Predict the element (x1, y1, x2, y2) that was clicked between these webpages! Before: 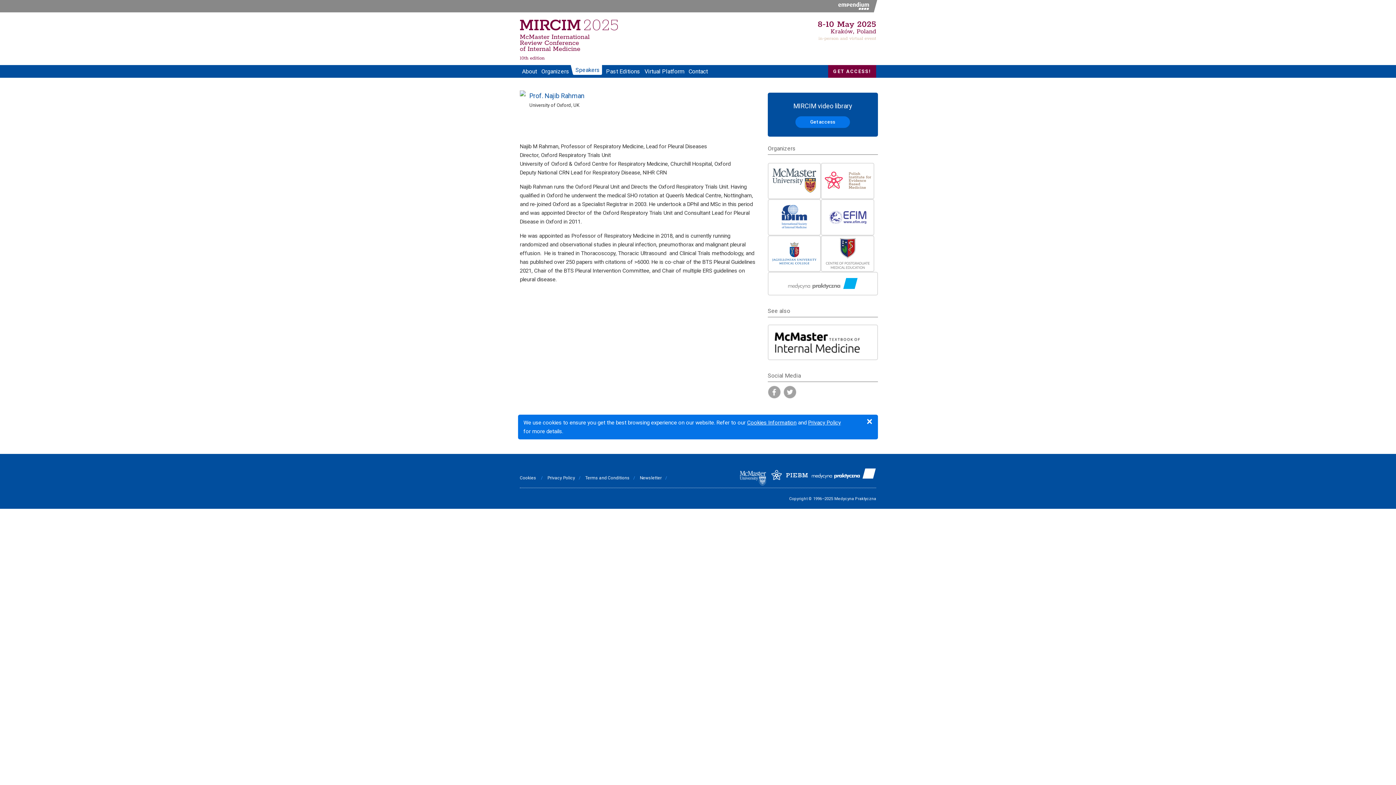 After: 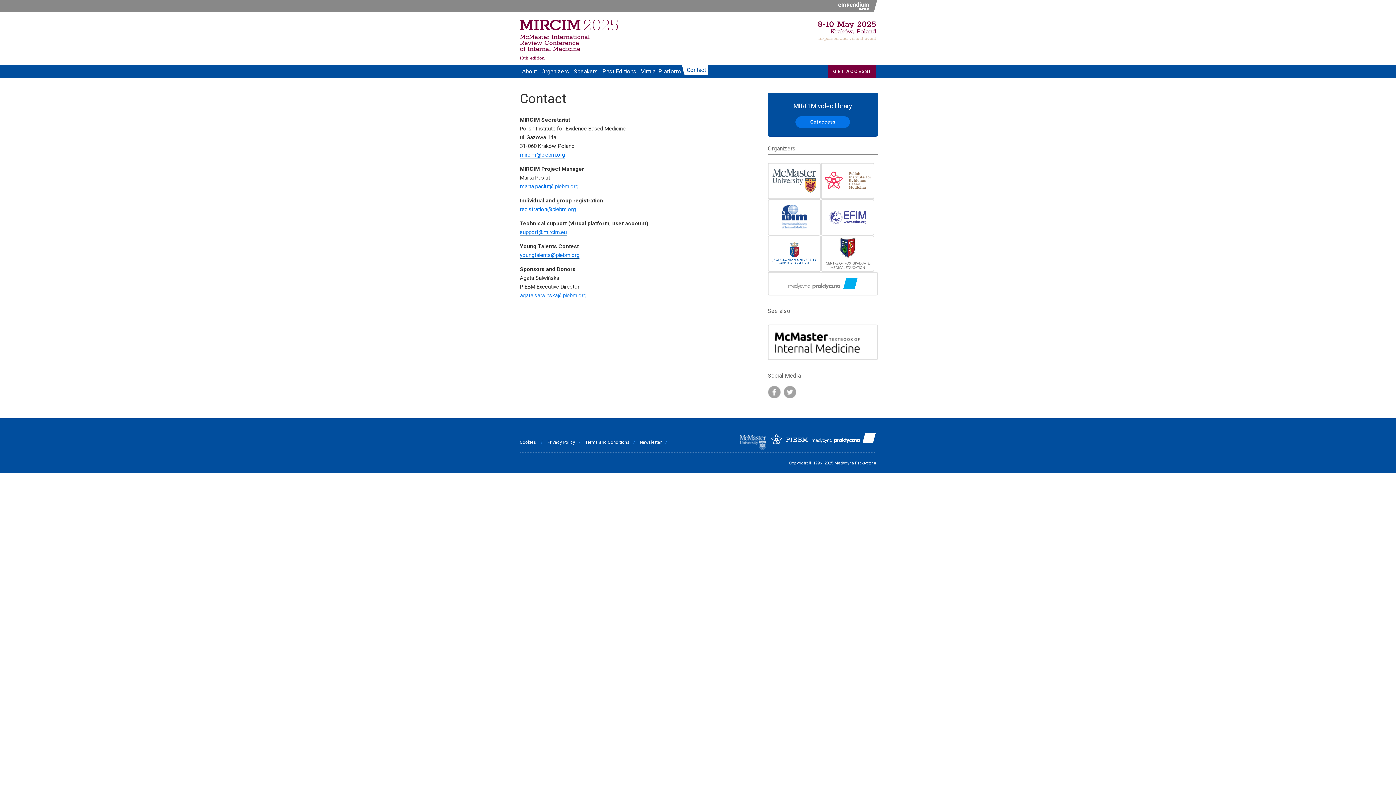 Action: bbox: (686, 65, 710, 77) label: Contact